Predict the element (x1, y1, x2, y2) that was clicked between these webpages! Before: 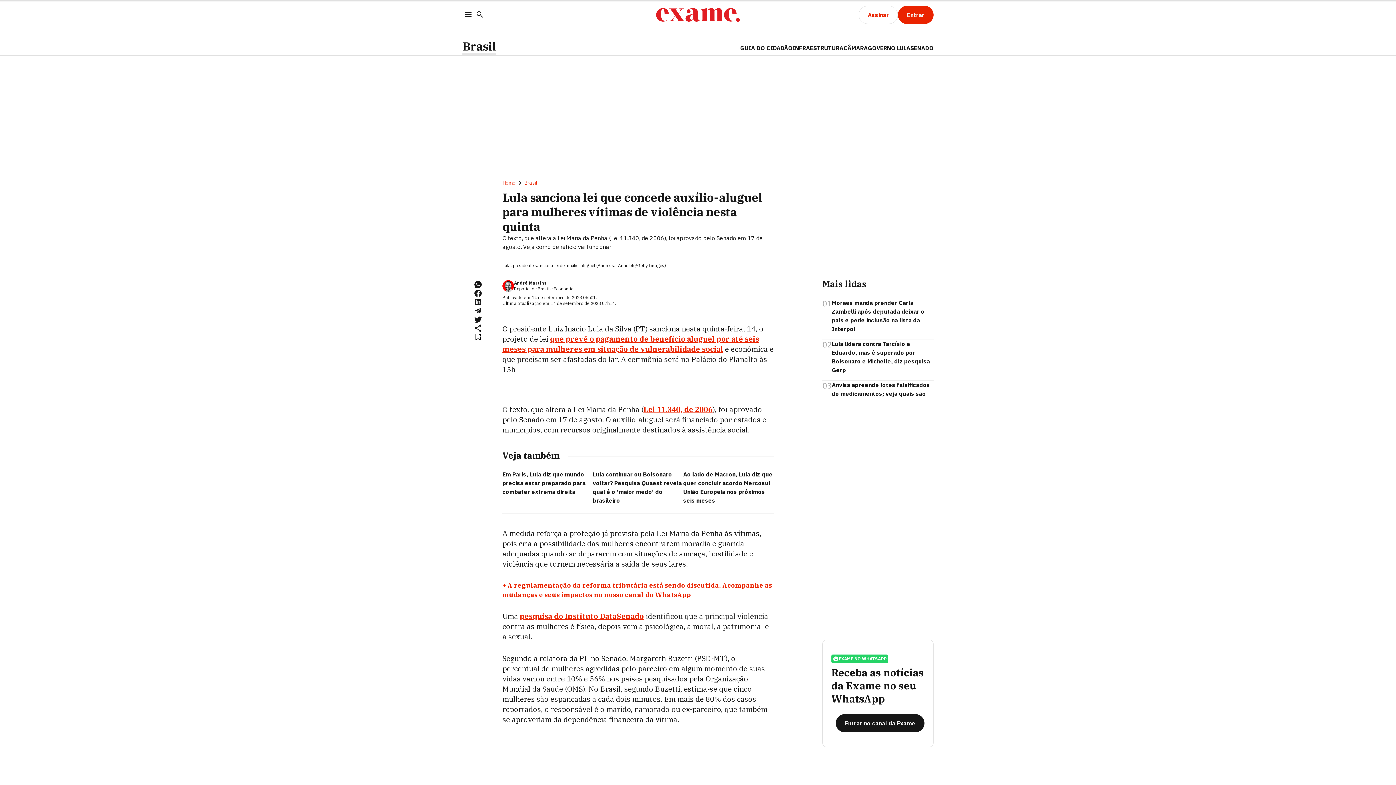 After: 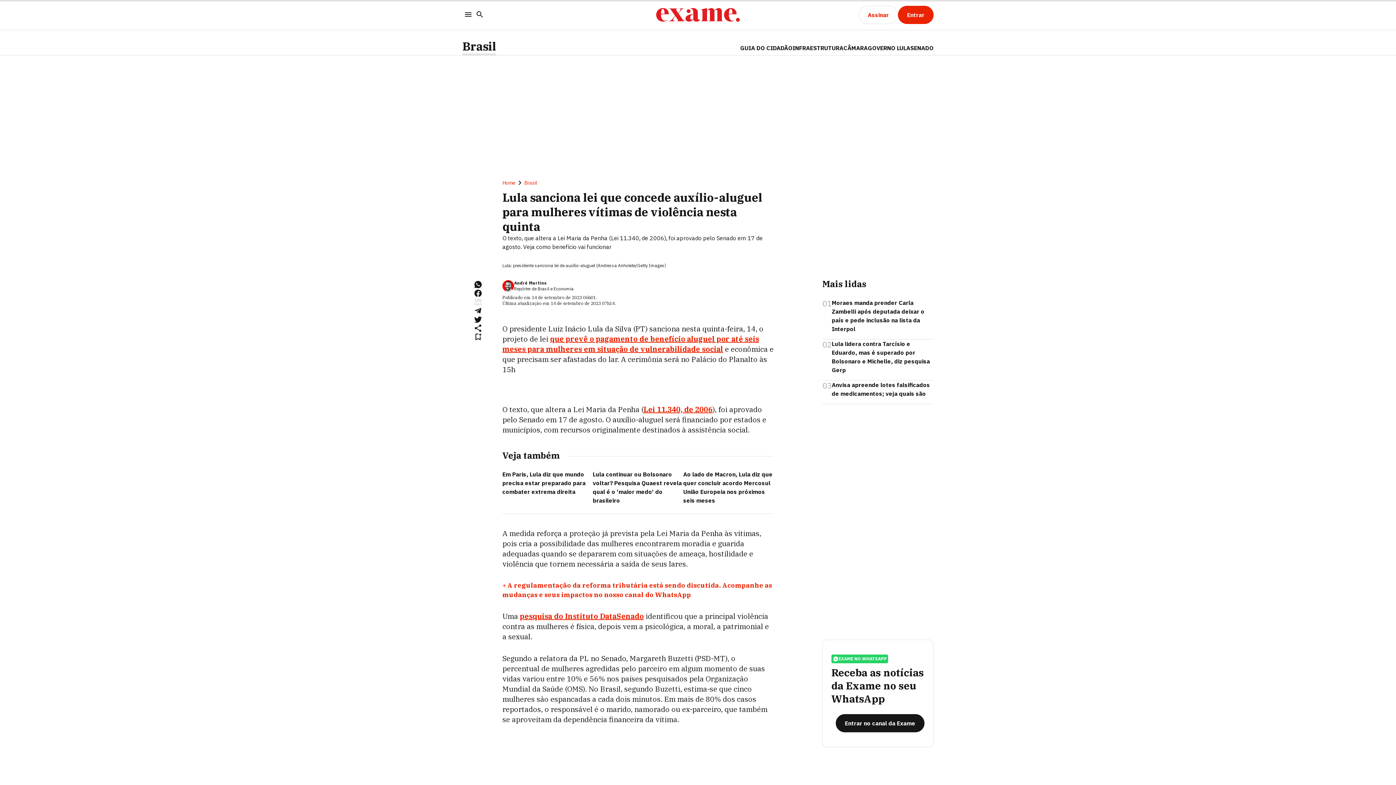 Action: bbox: (473, 297, 482, 306)